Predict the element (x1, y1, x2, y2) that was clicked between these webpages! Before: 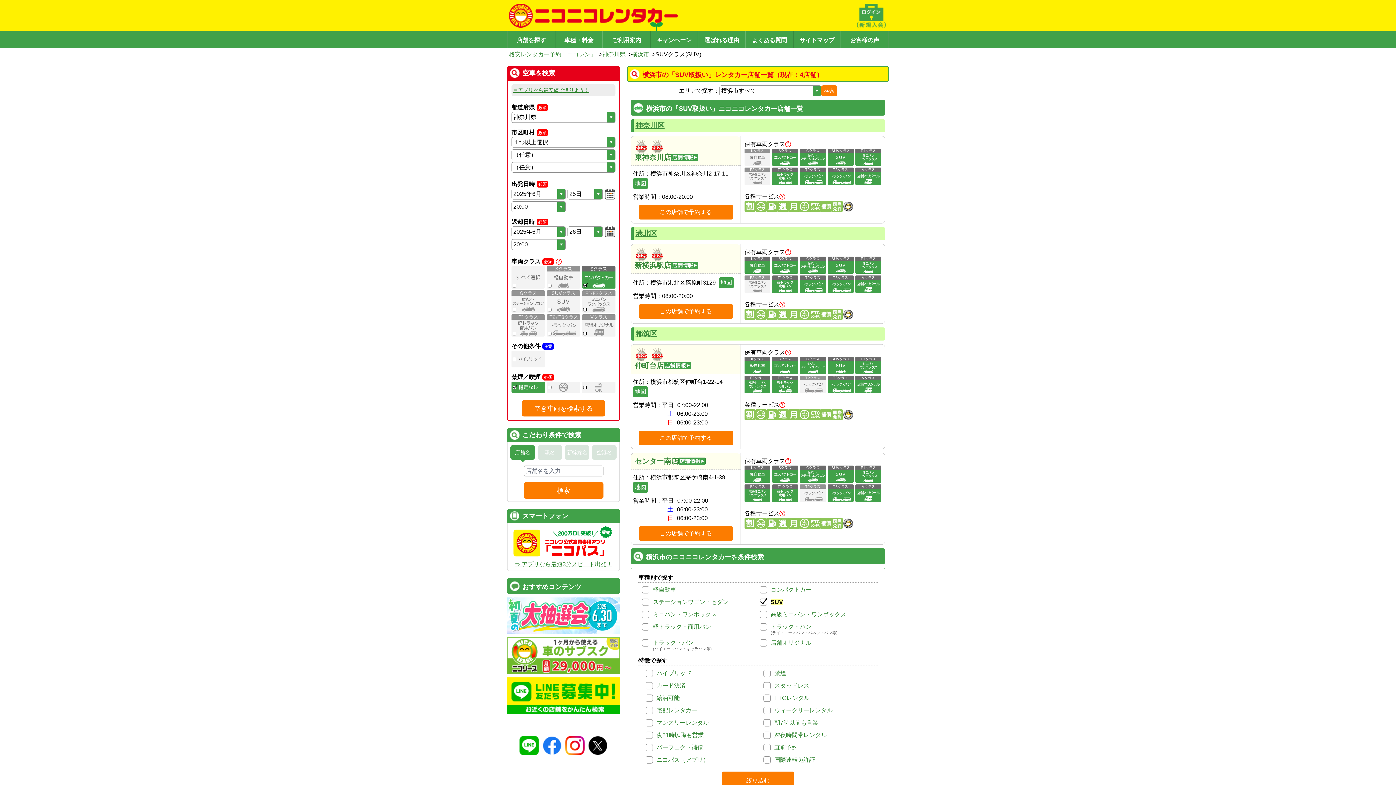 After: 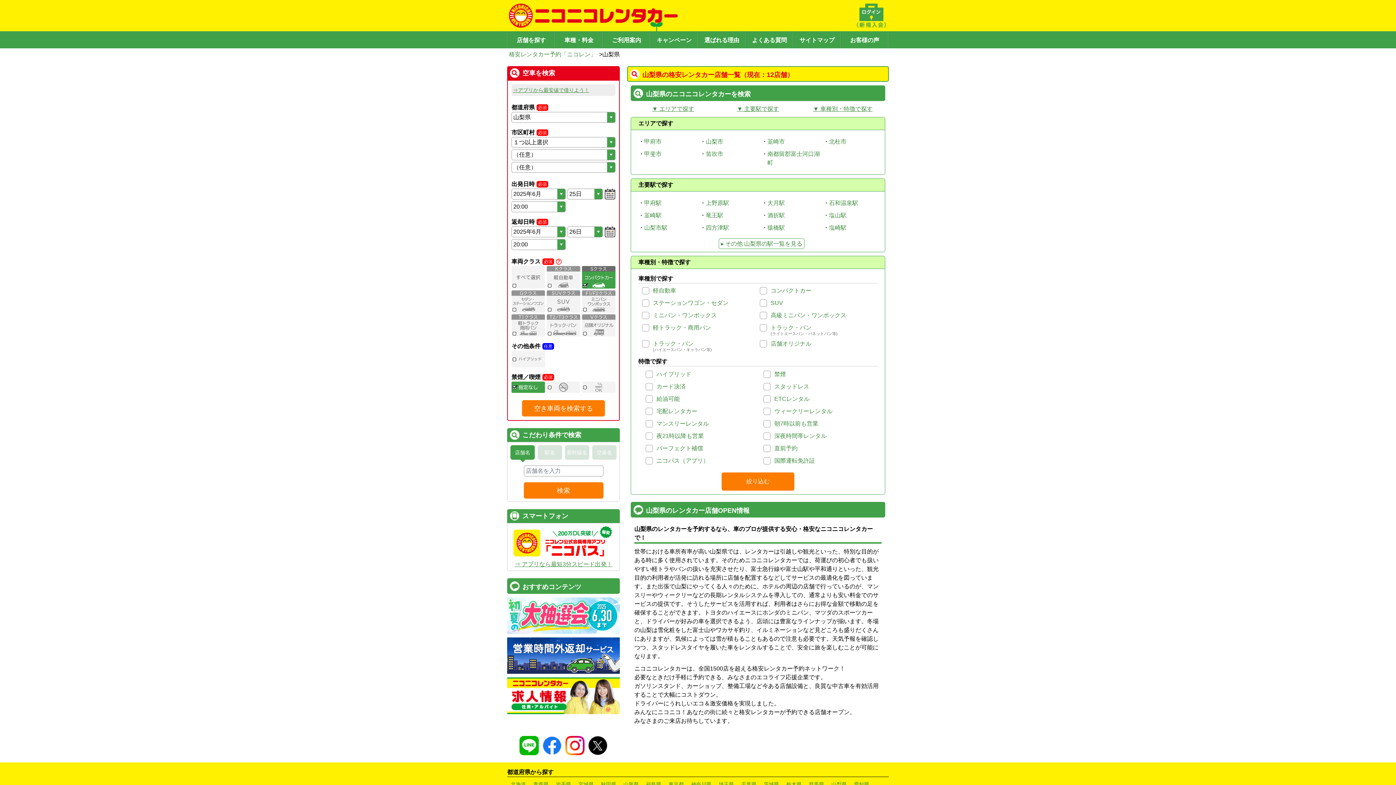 Action: label: 山梨県 bbox: (831, 748, 846, 754)